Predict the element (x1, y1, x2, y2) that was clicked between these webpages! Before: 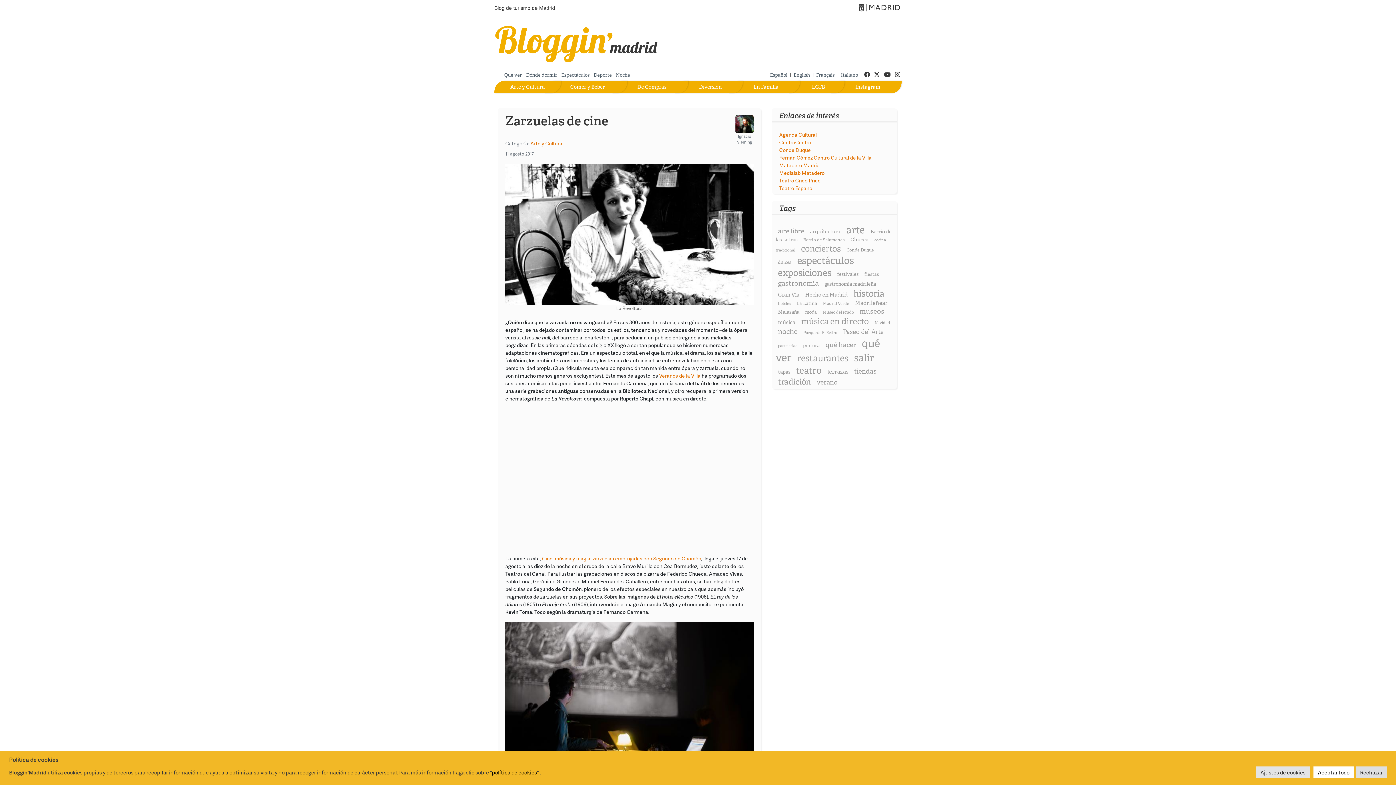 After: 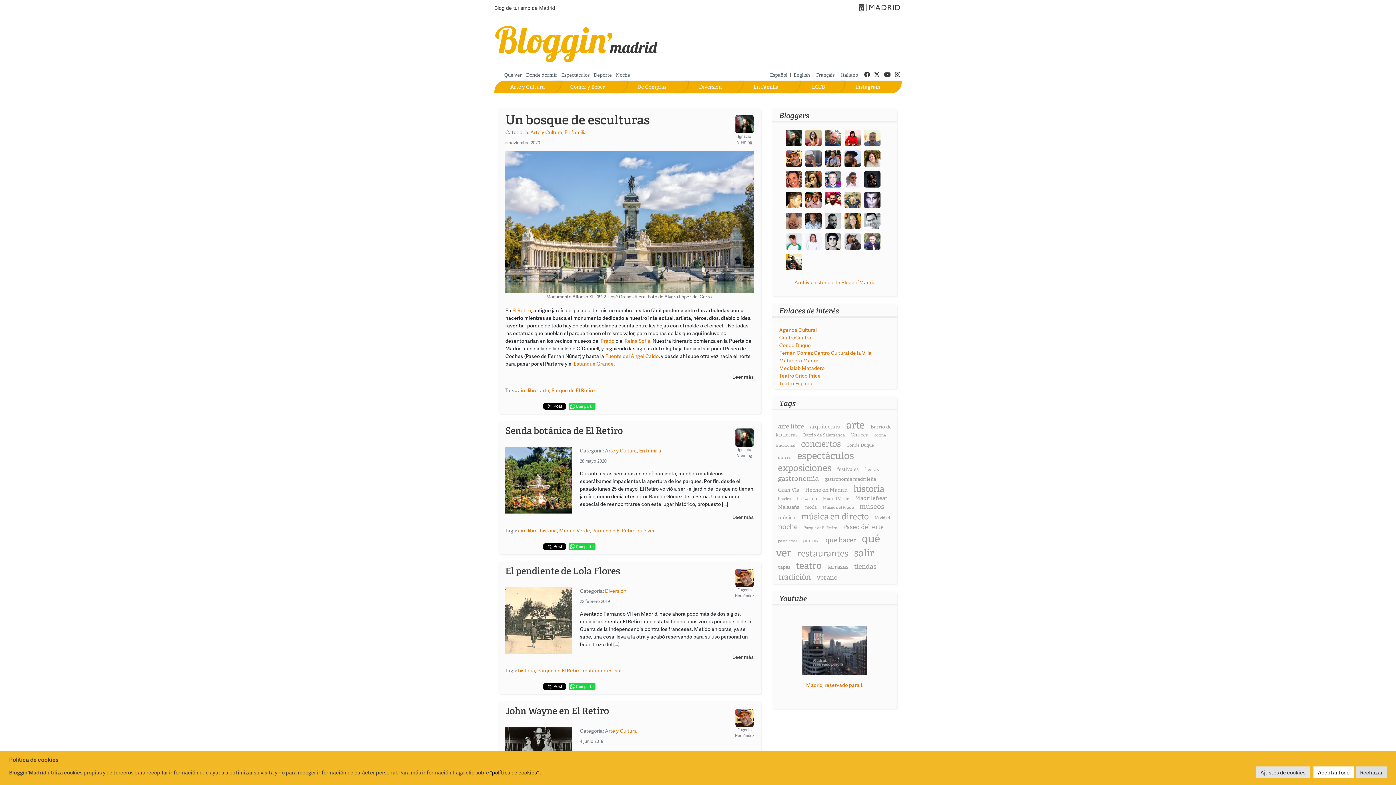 Action: bbox: (801, 330, 839, 335) label: Parque de El Retiro (15 elementos)